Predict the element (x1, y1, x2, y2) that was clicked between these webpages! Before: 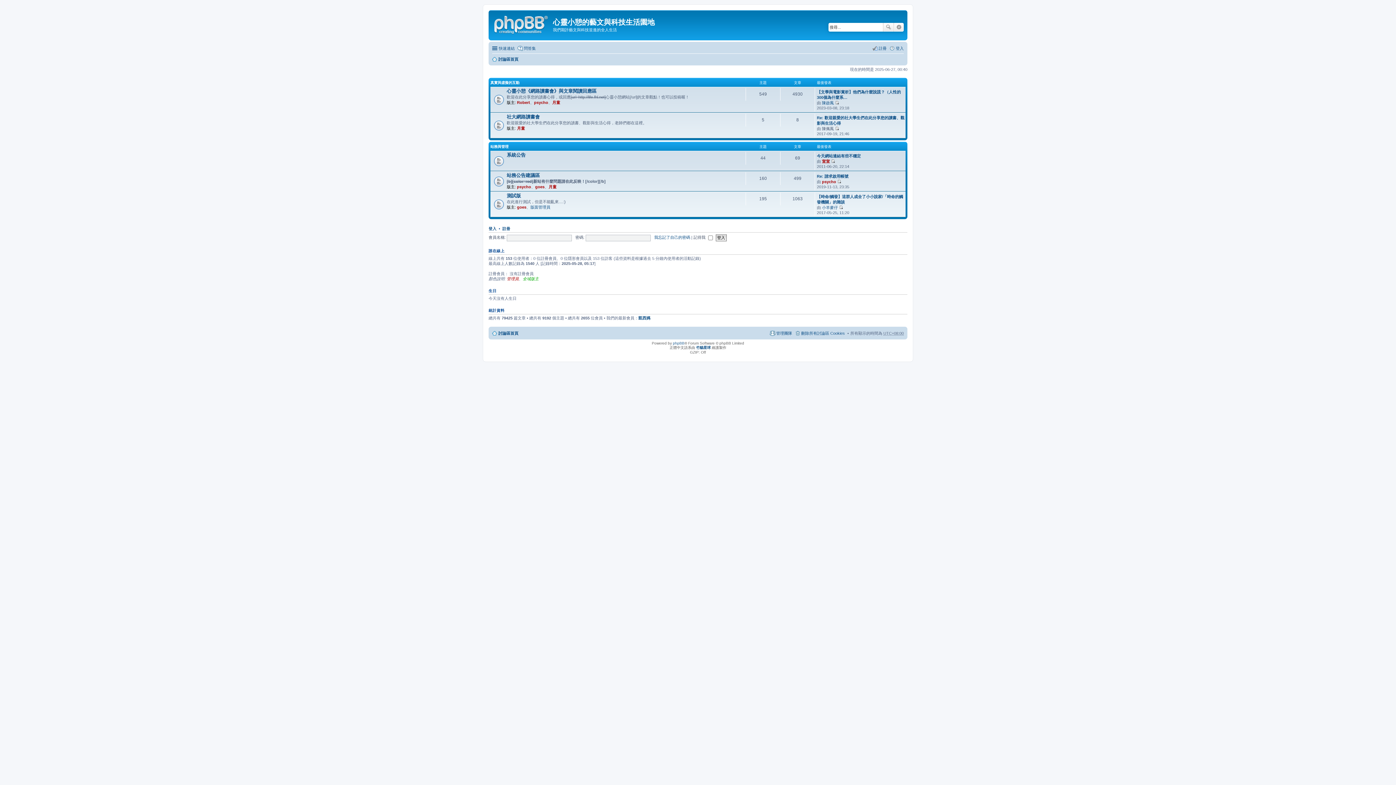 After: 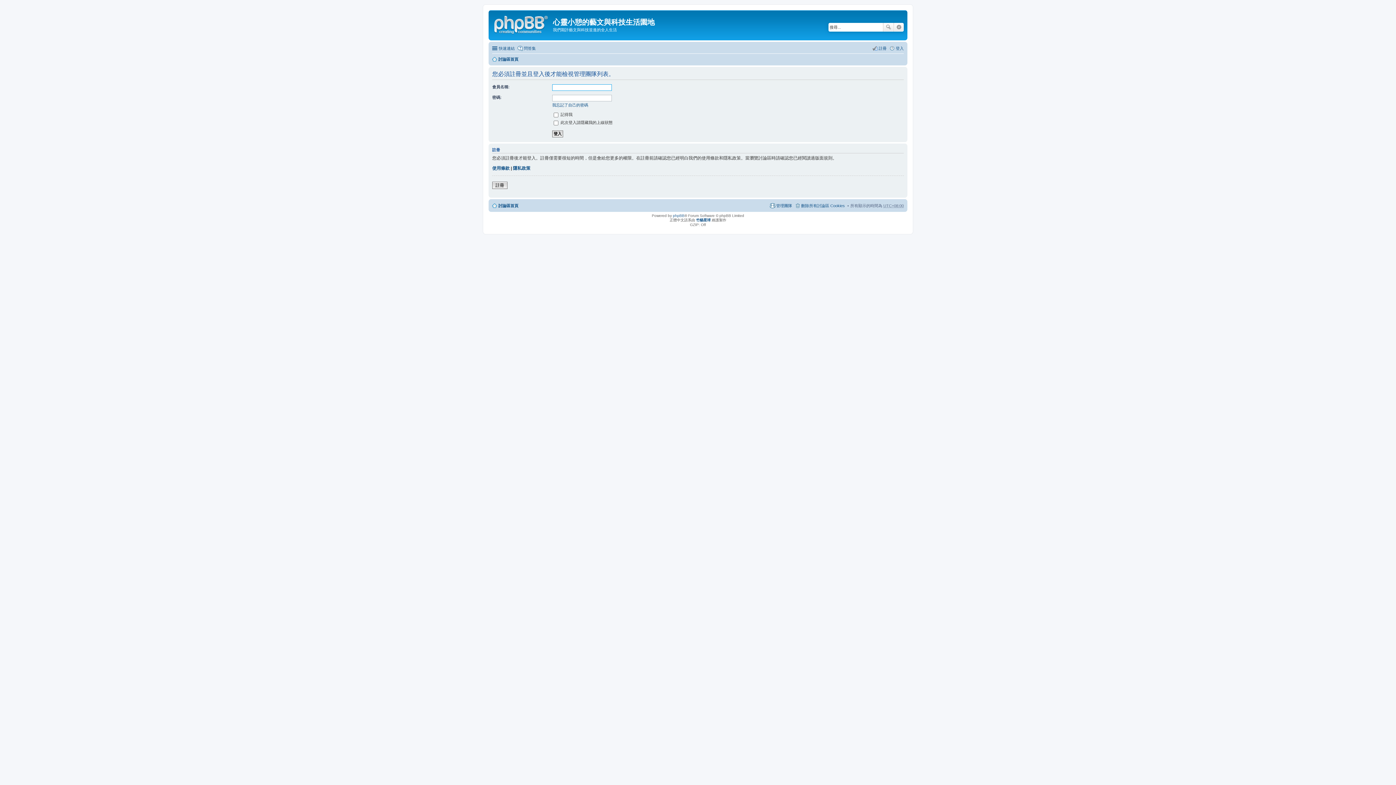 Action: bbox: (769, 328, 792, 337) label: 管理團隊